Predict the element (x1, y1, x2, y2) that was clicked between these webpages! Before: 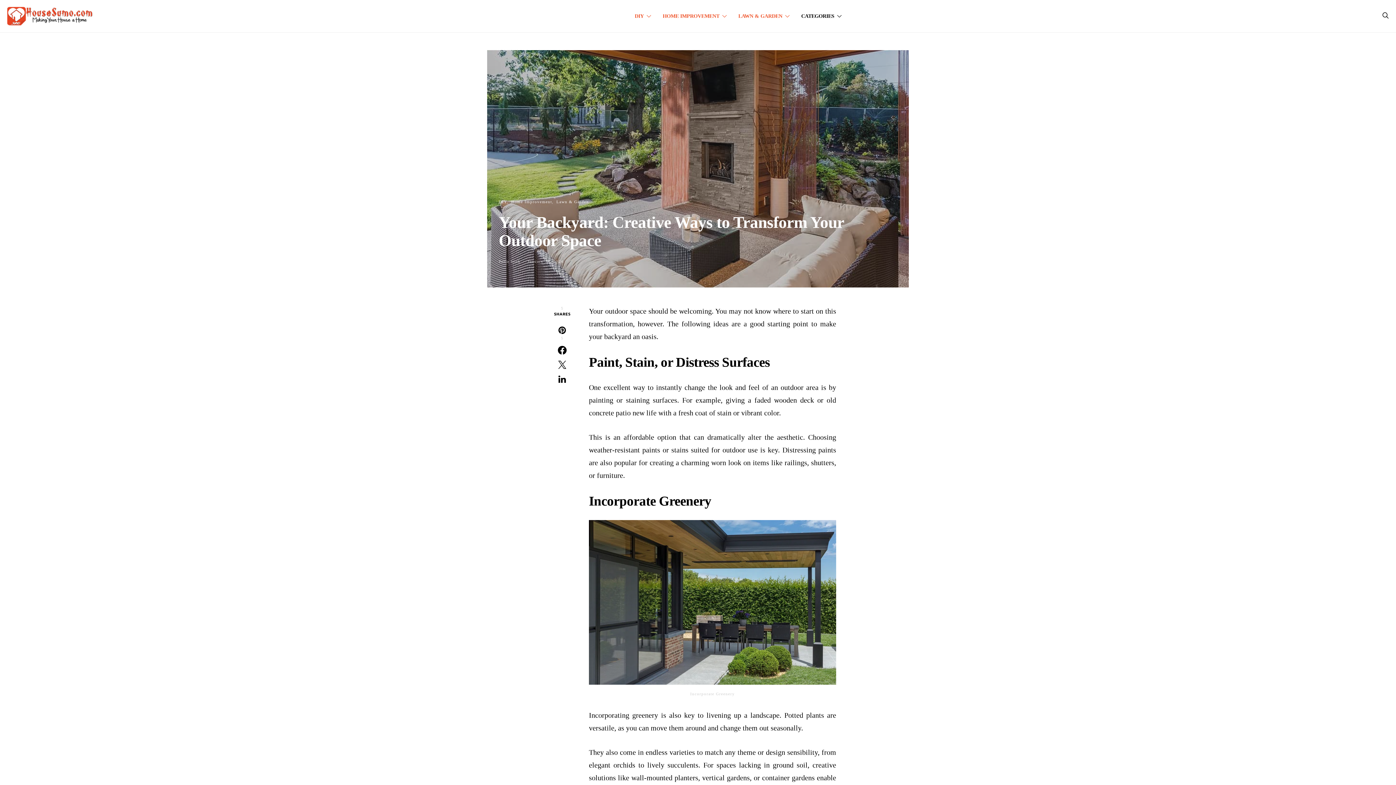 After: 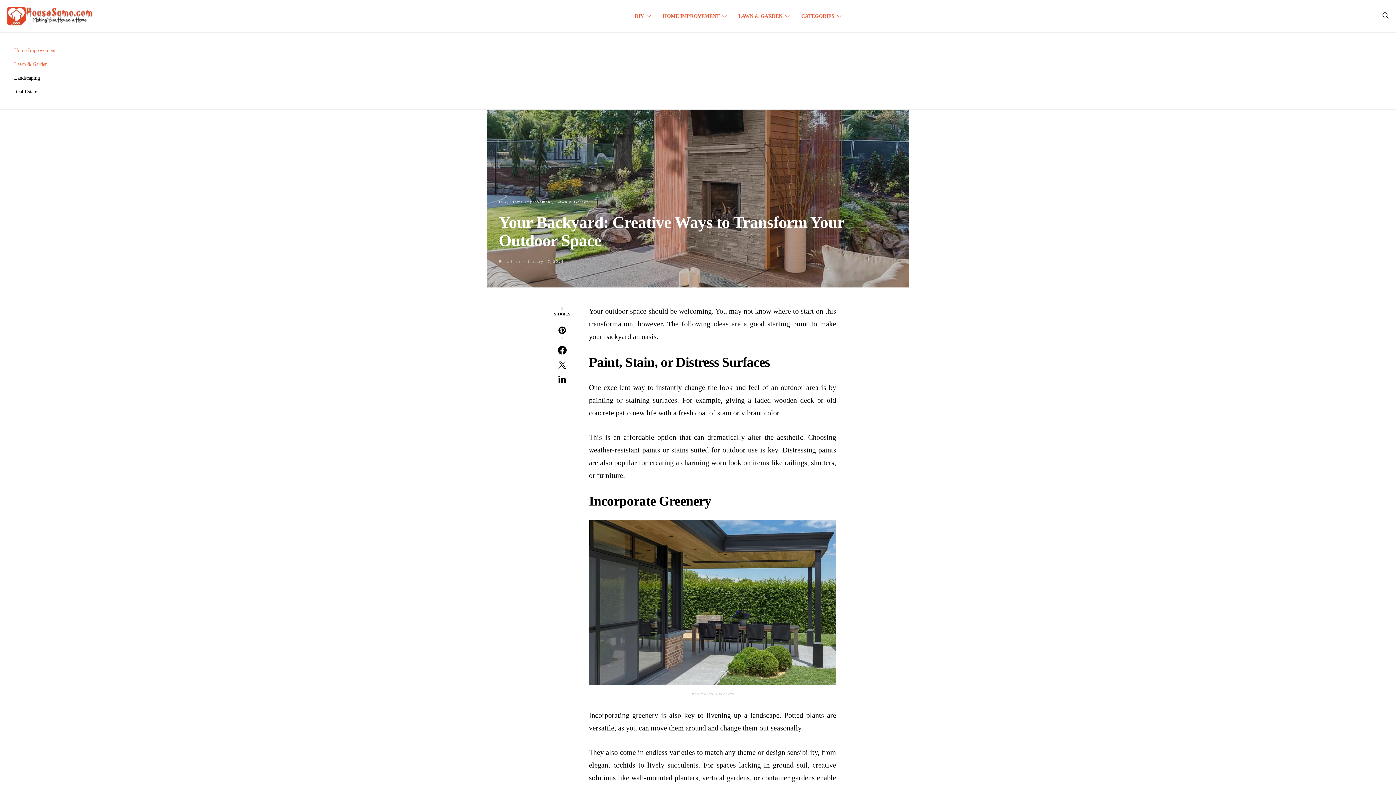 Action: bbox: (801, 0, 841, 32) label: CATEGORIES